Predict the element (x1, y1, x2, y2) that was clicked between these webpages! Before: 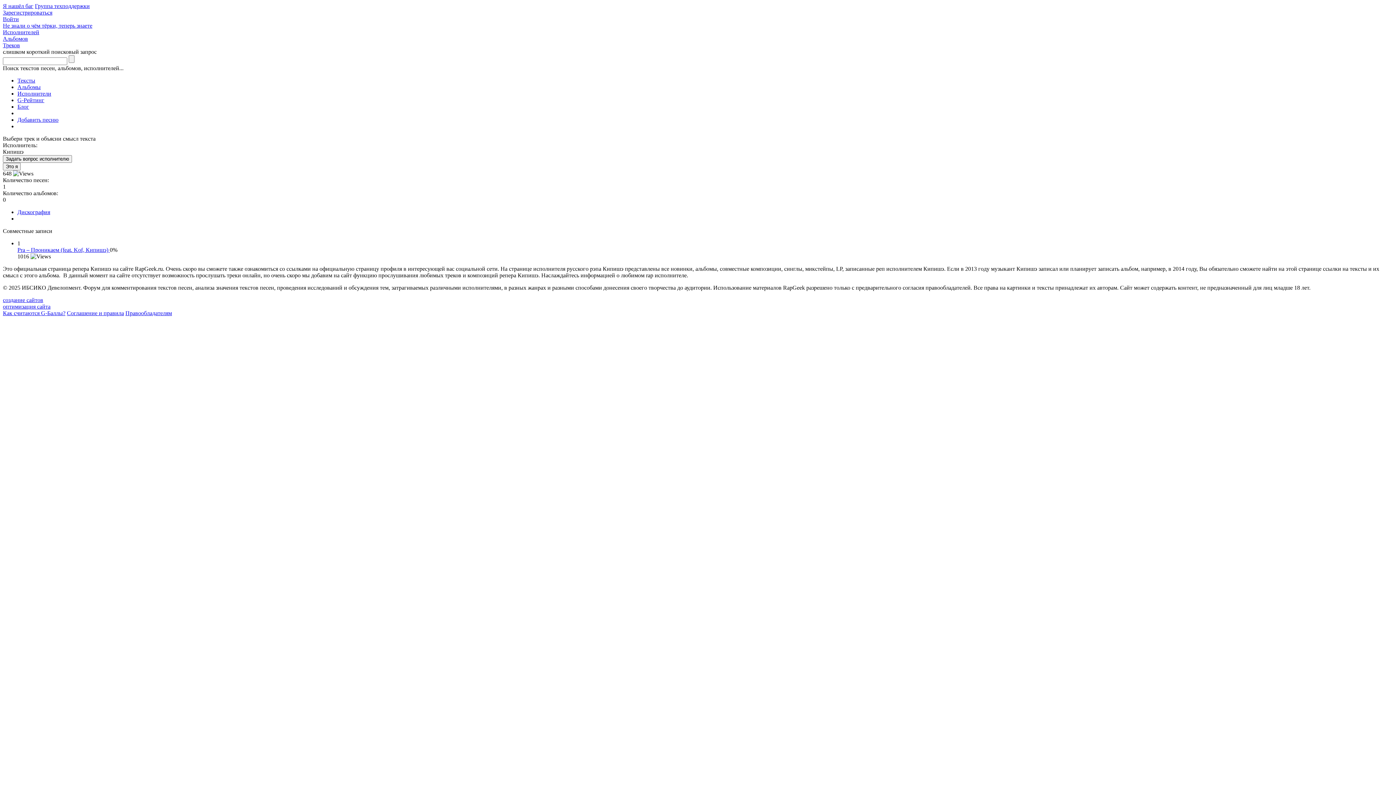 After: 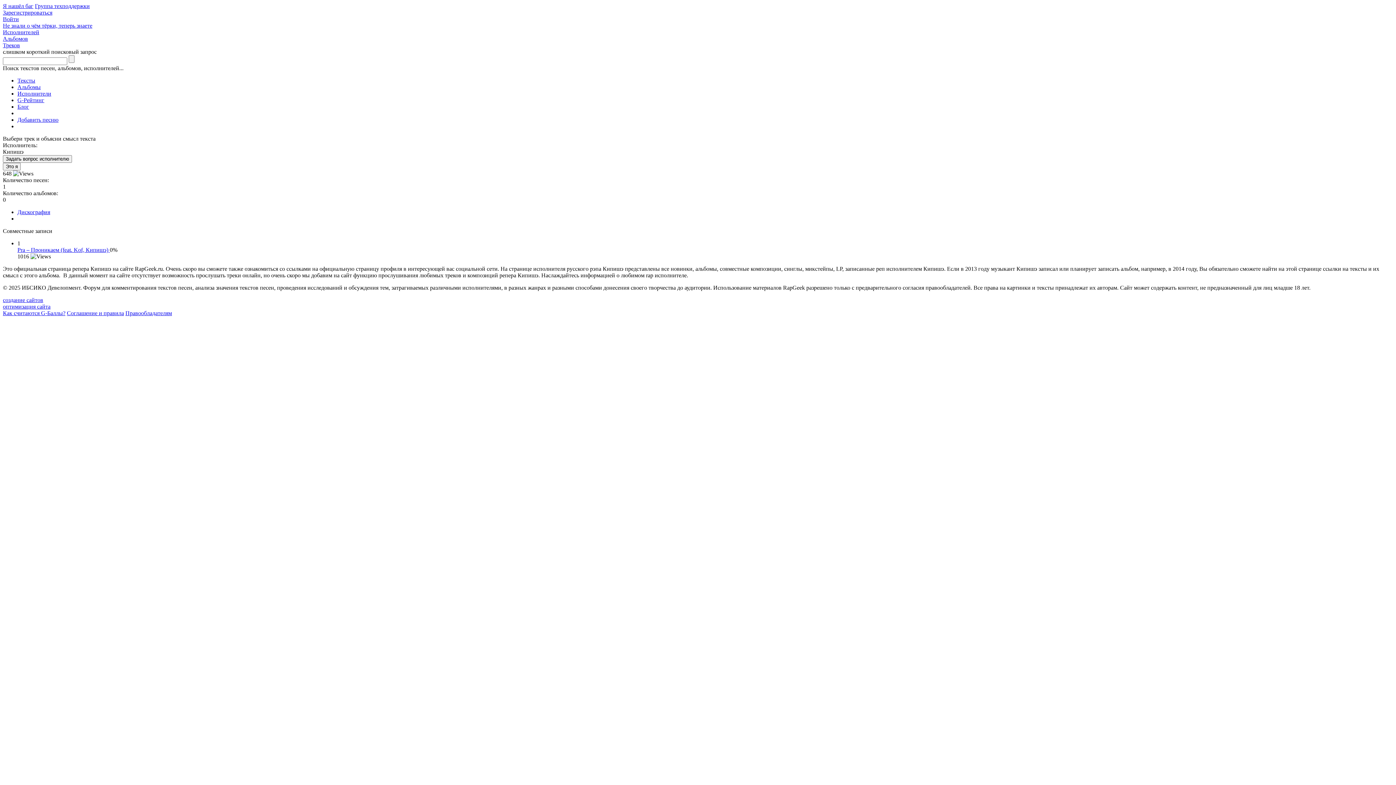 Action: bbox: (2, 303, 50, 309) label: оптимизация сайта